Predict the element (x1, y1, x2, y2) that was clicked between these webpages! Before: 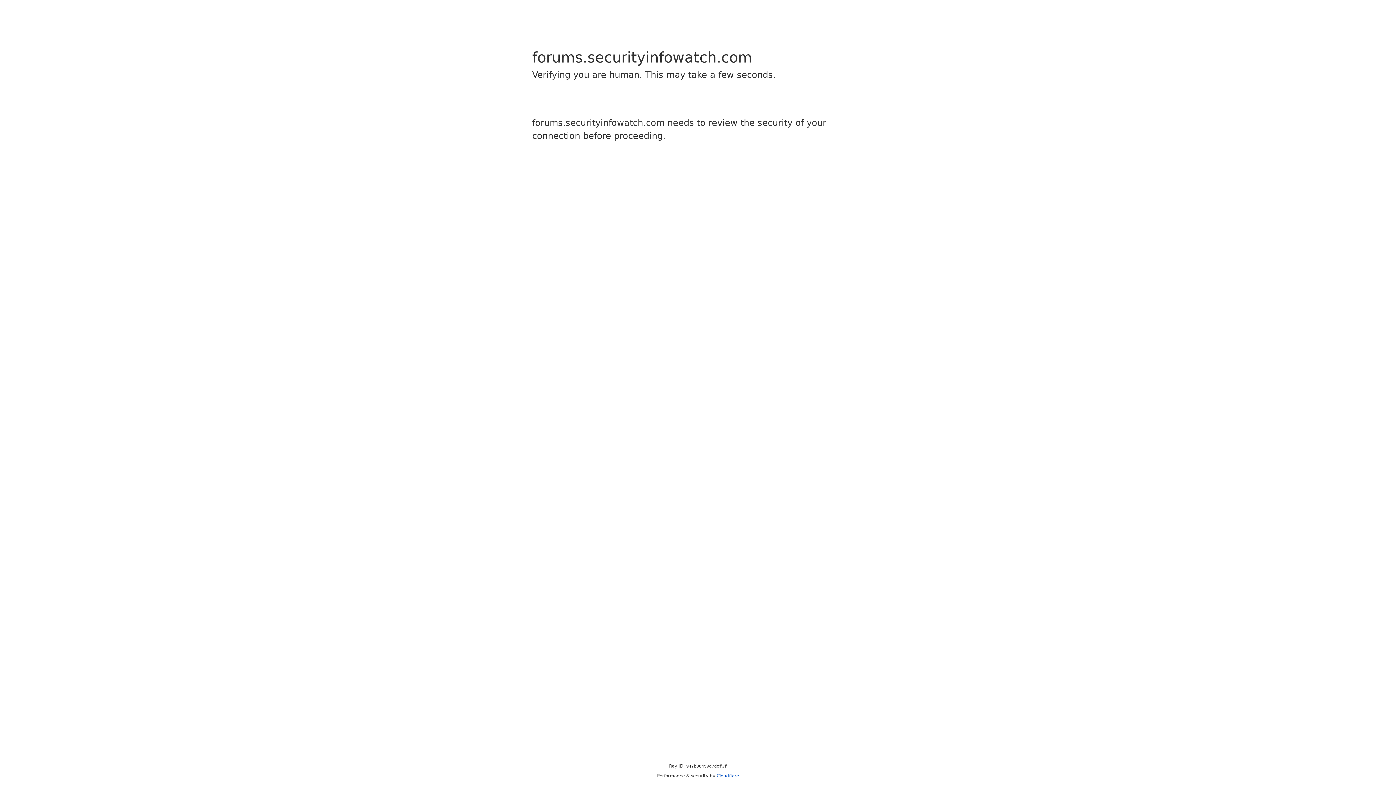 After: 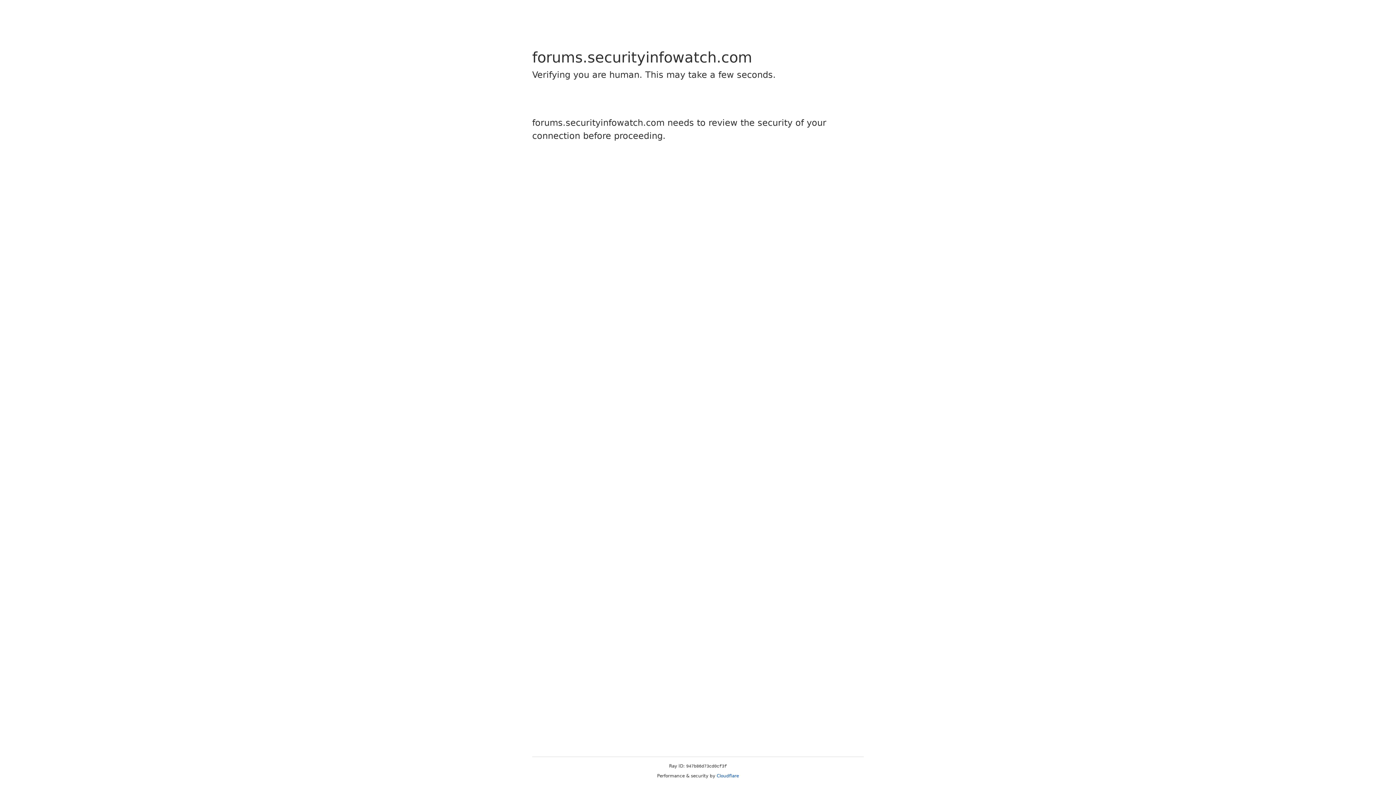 Action: label: Cloudflare bbox: (716, 773, 739, 778)